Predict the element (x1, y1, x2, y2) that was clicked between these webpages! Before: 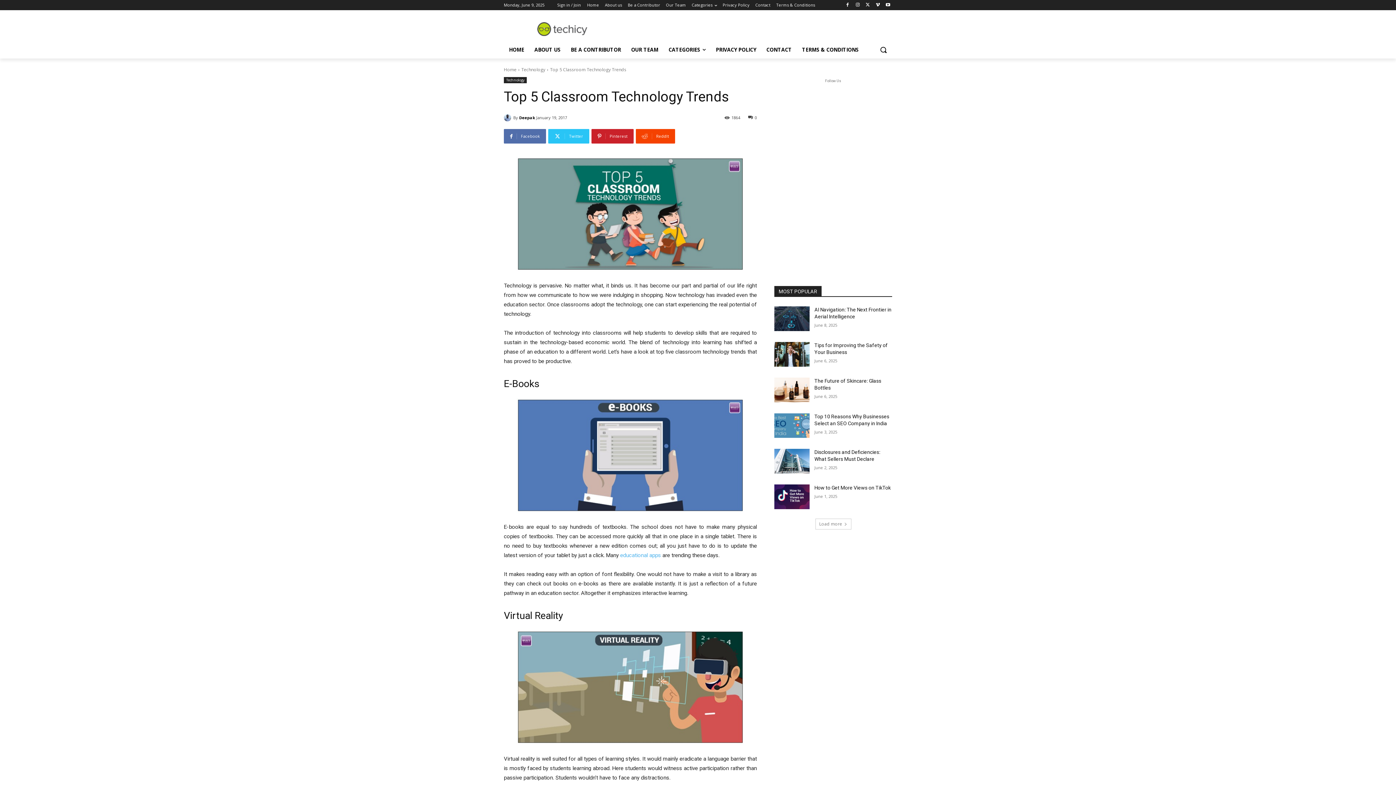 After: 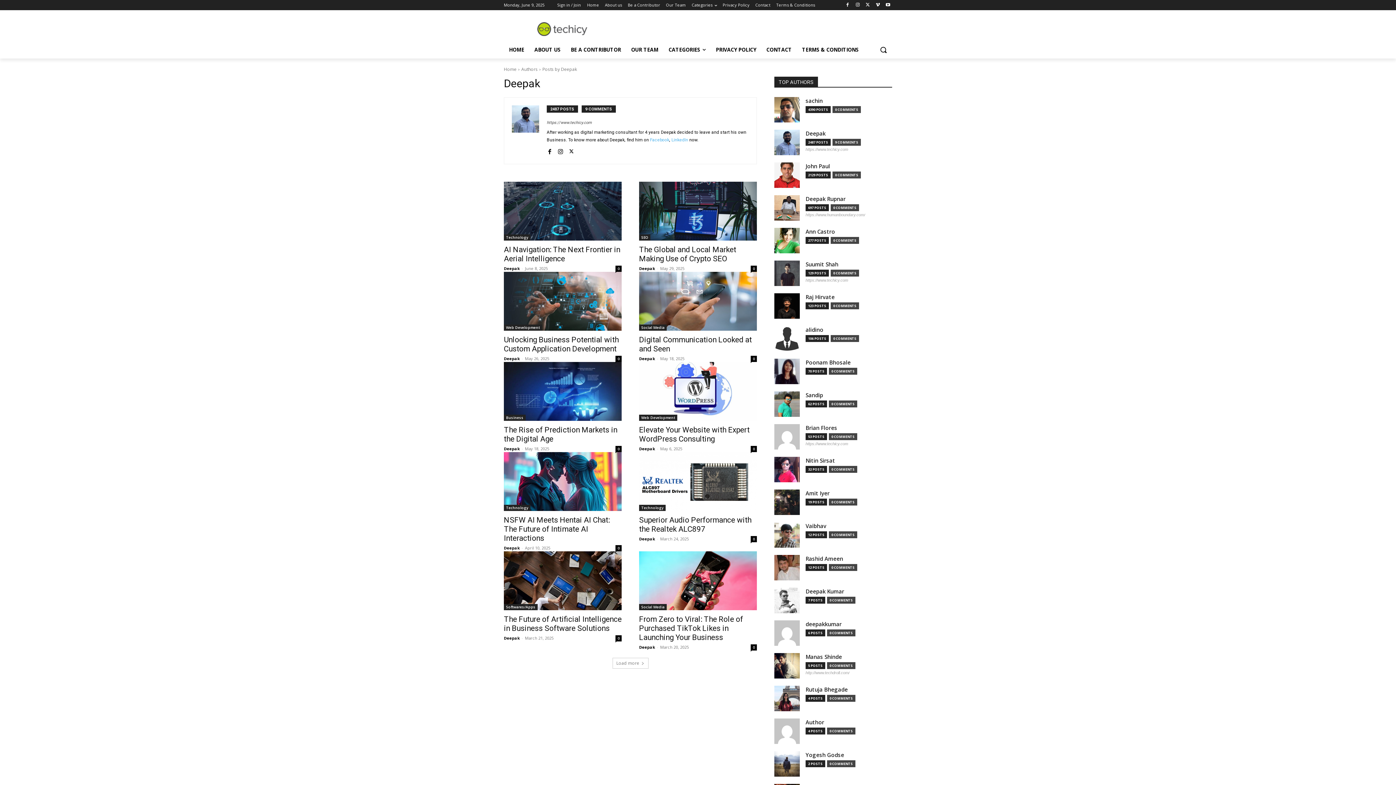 Action: label: Deepak bbox: (519, 112, 535, 123)